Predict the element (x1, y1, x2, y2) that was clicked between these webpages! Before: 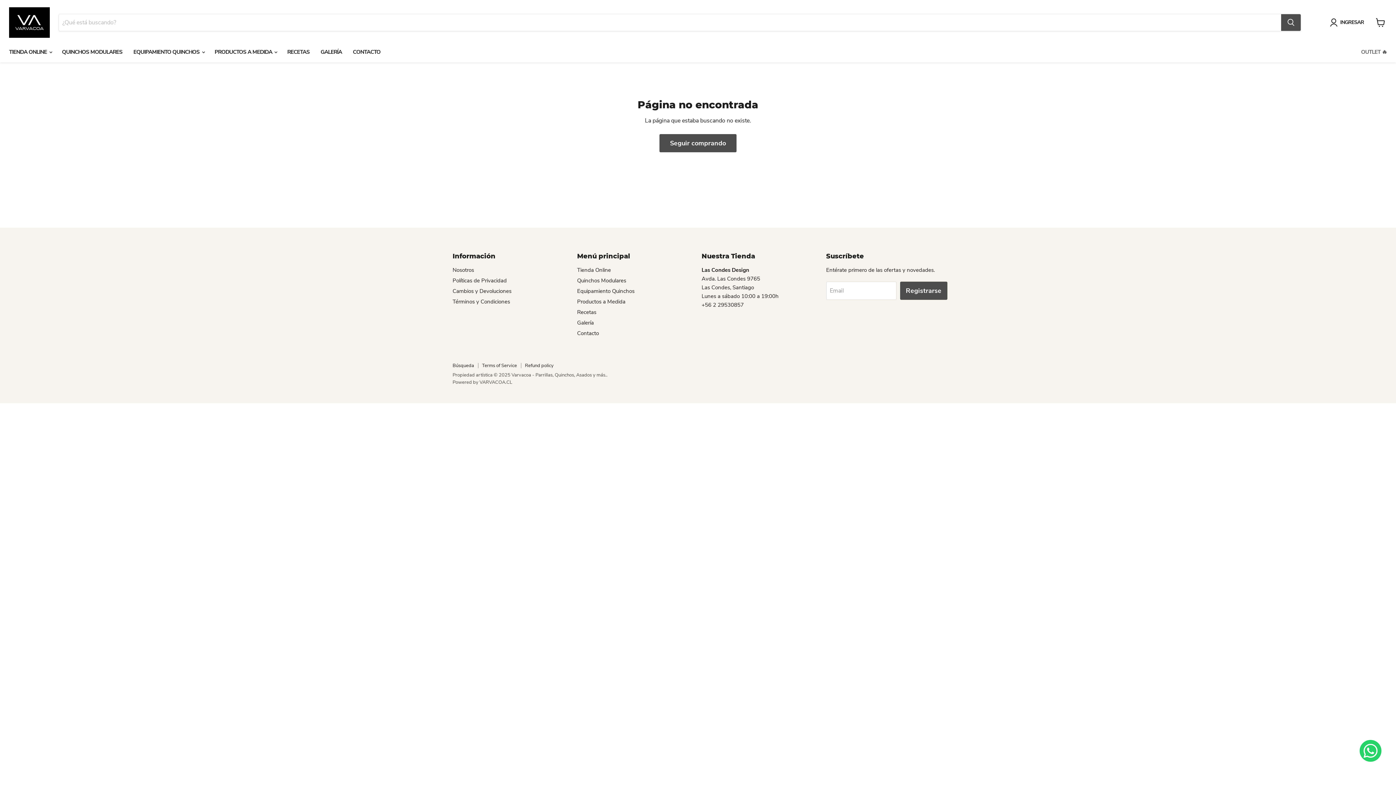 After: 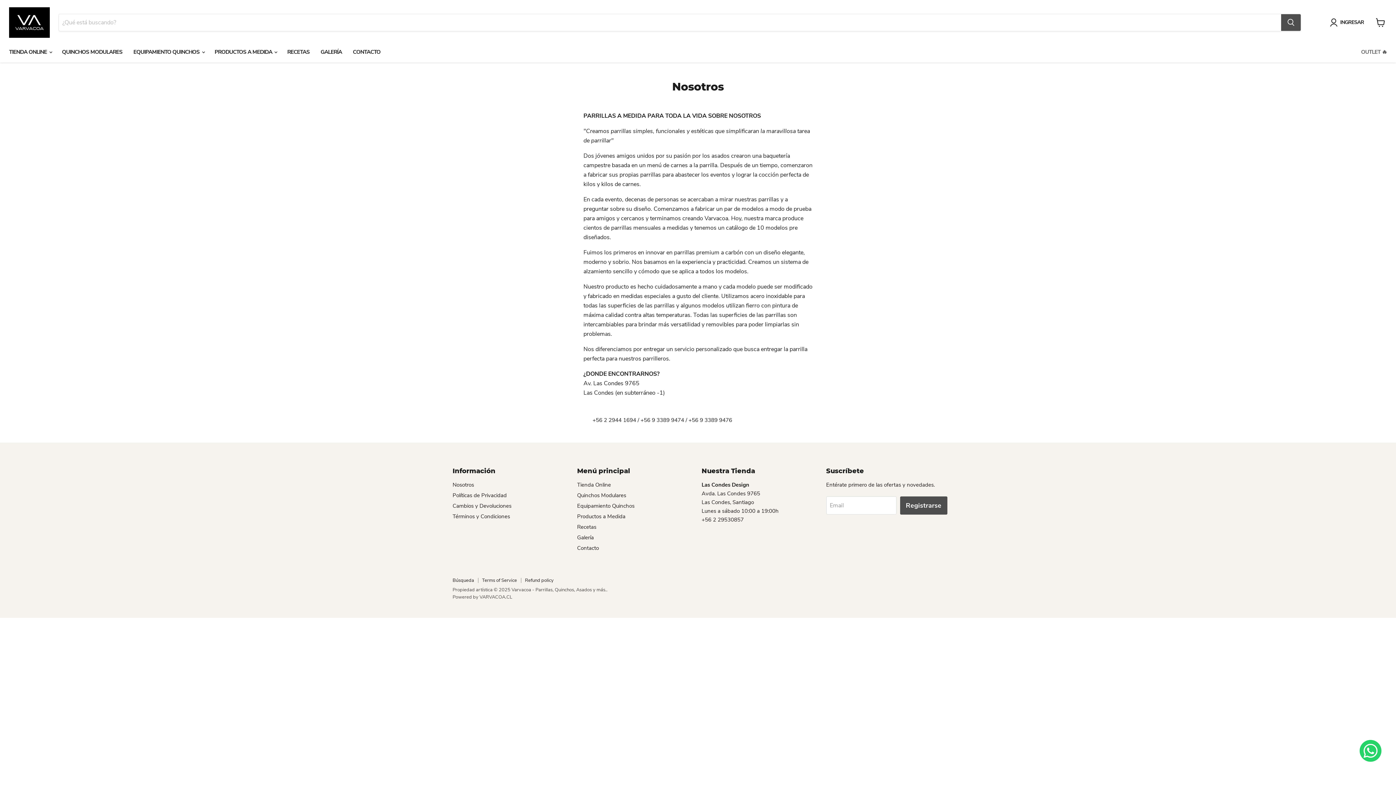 Action: bbox: (452, 266, 474, 273) label: Nosotros